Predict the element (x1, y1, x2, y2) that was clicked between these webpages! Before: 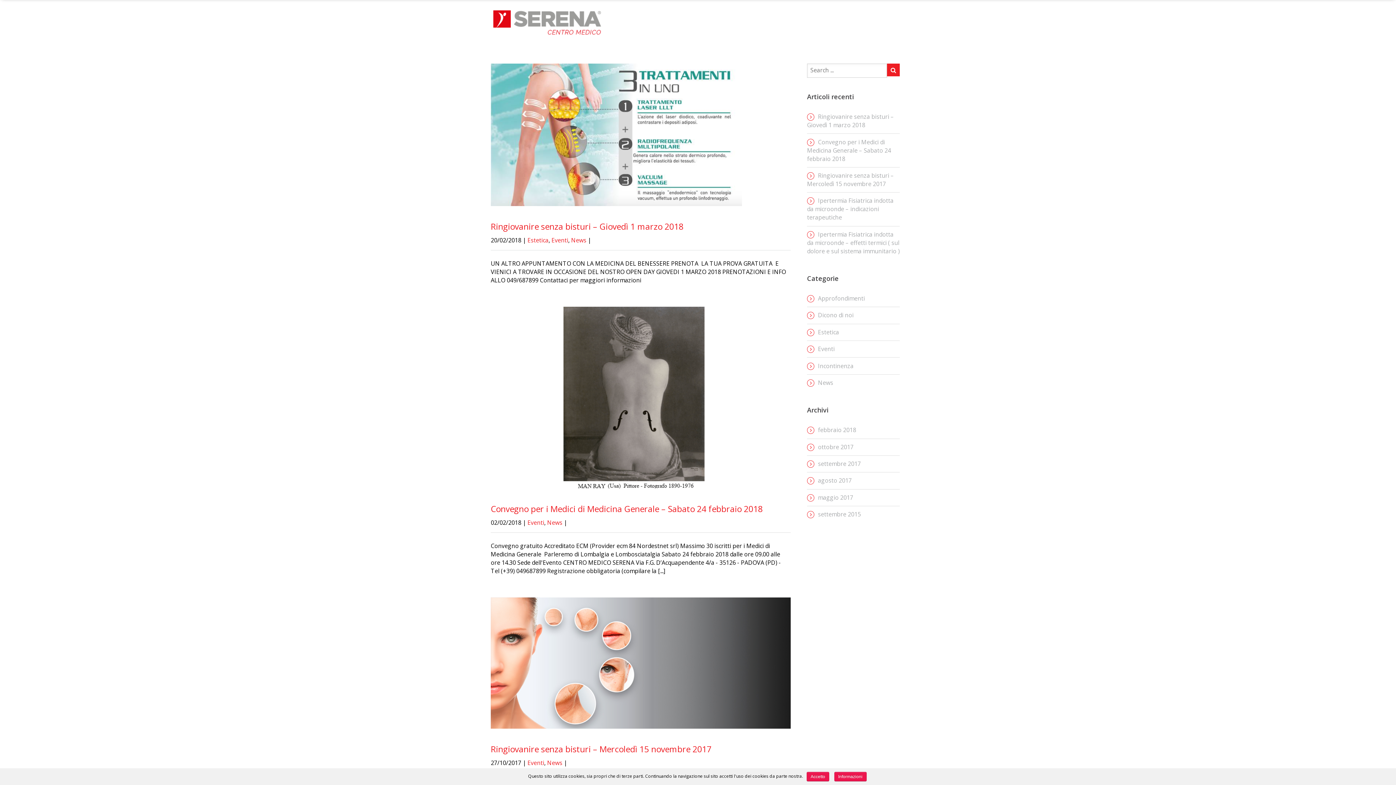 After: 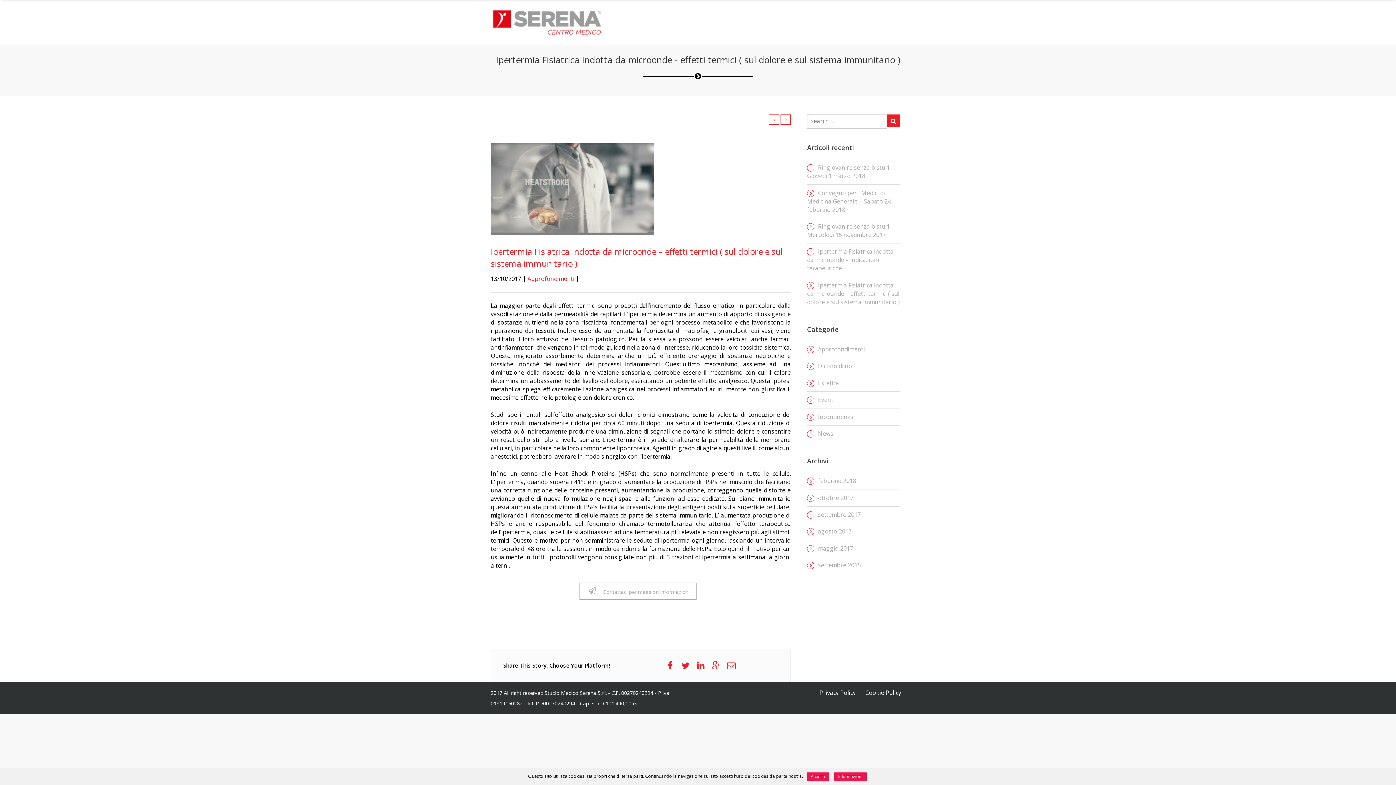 Action: bbox: (807, 230, 900, 255) label: Ipertermia Fisiatrica indotta da microonde – effetti termici ( sul dolore e sul sistema immunitario )